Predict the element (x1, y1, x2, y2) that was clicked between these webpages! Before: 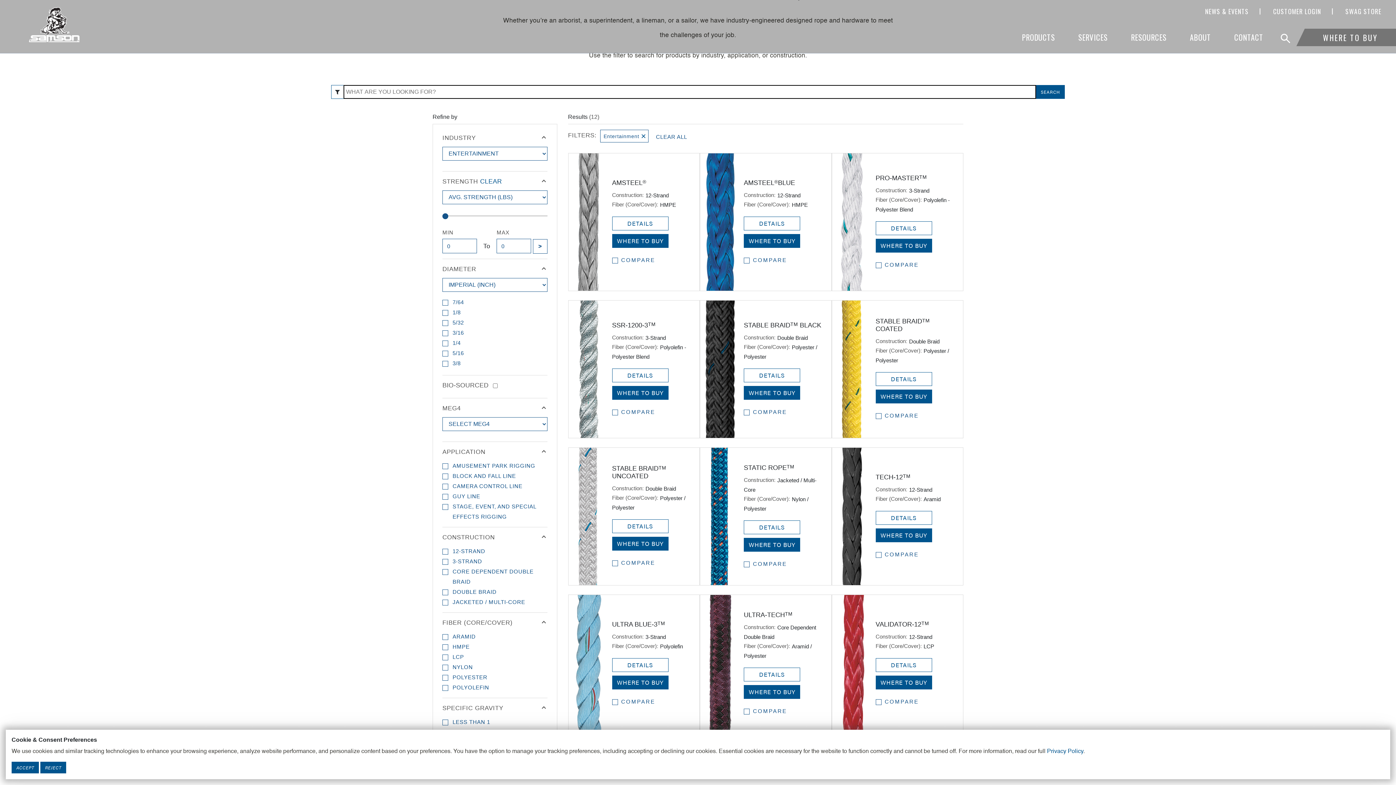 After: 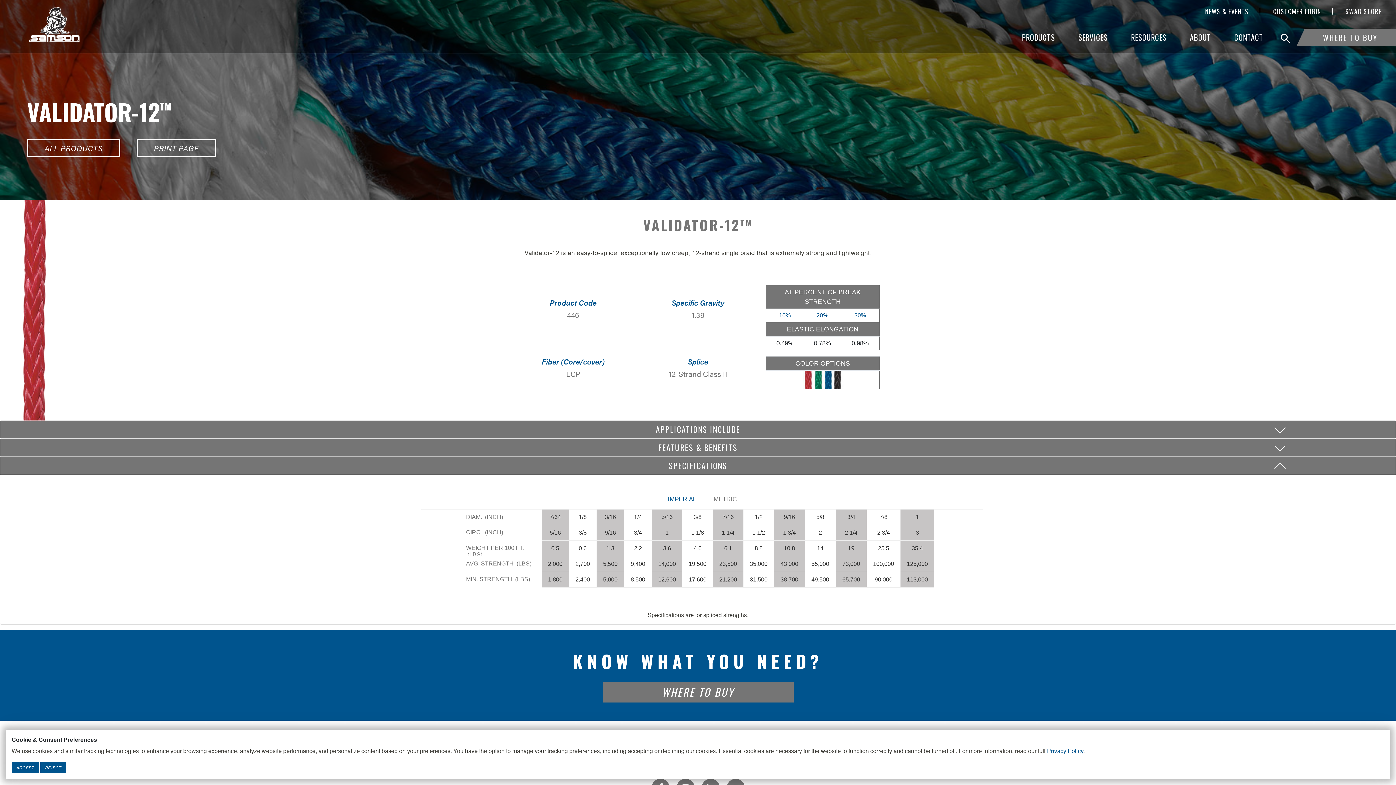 Action: bbox: (875, 658, 932, 672) label: DETAILS